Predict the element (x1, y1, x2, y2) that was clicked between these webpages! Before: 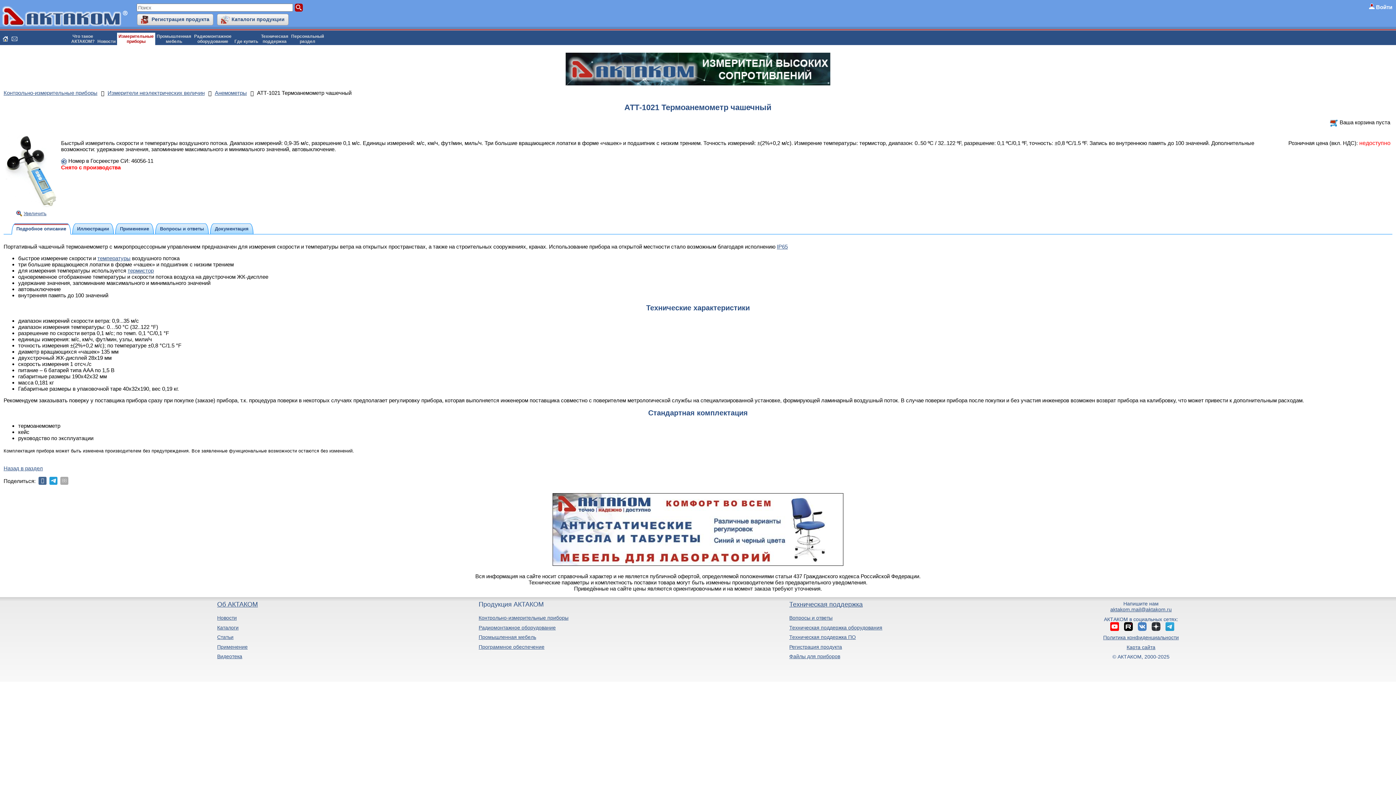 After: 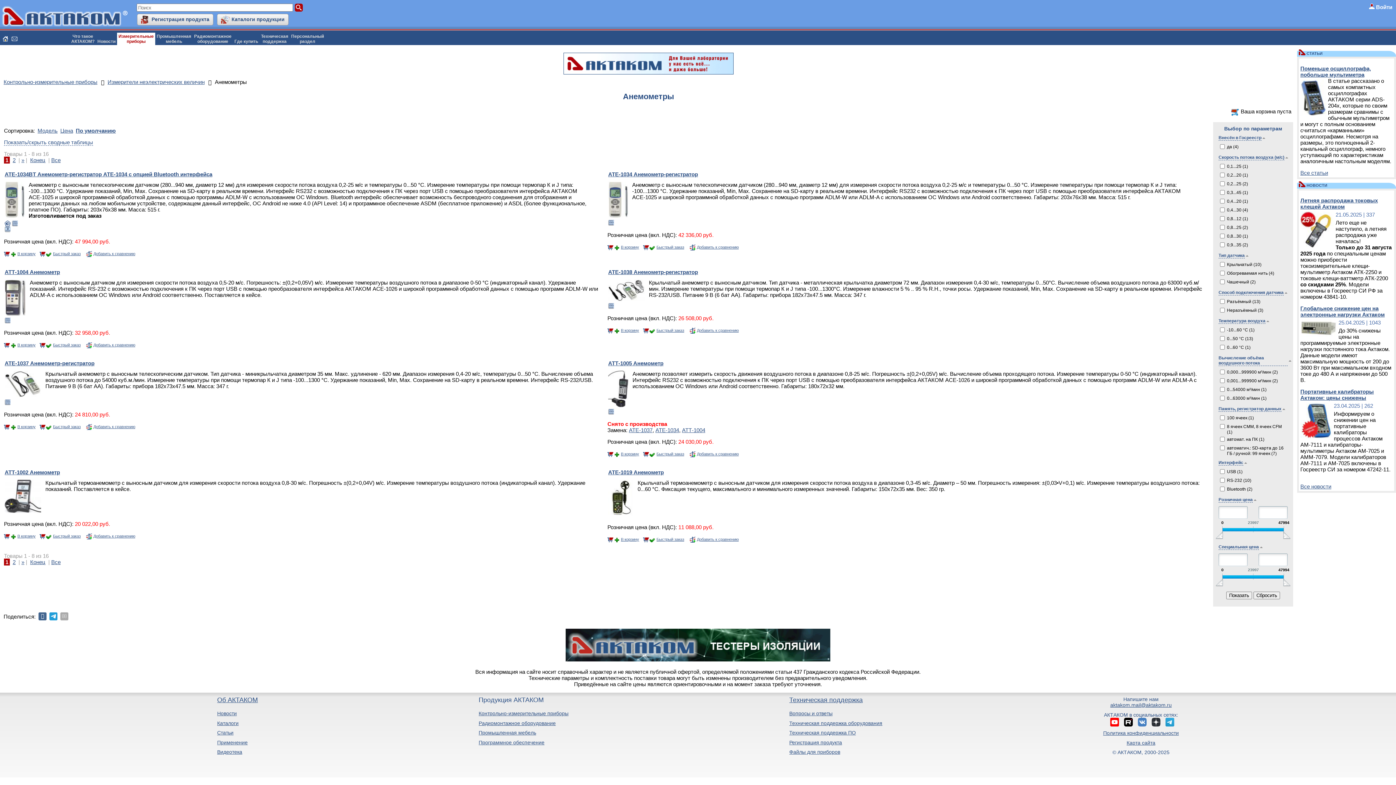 Action: label: Анемометры bbox: (214, 89, 246, 96)